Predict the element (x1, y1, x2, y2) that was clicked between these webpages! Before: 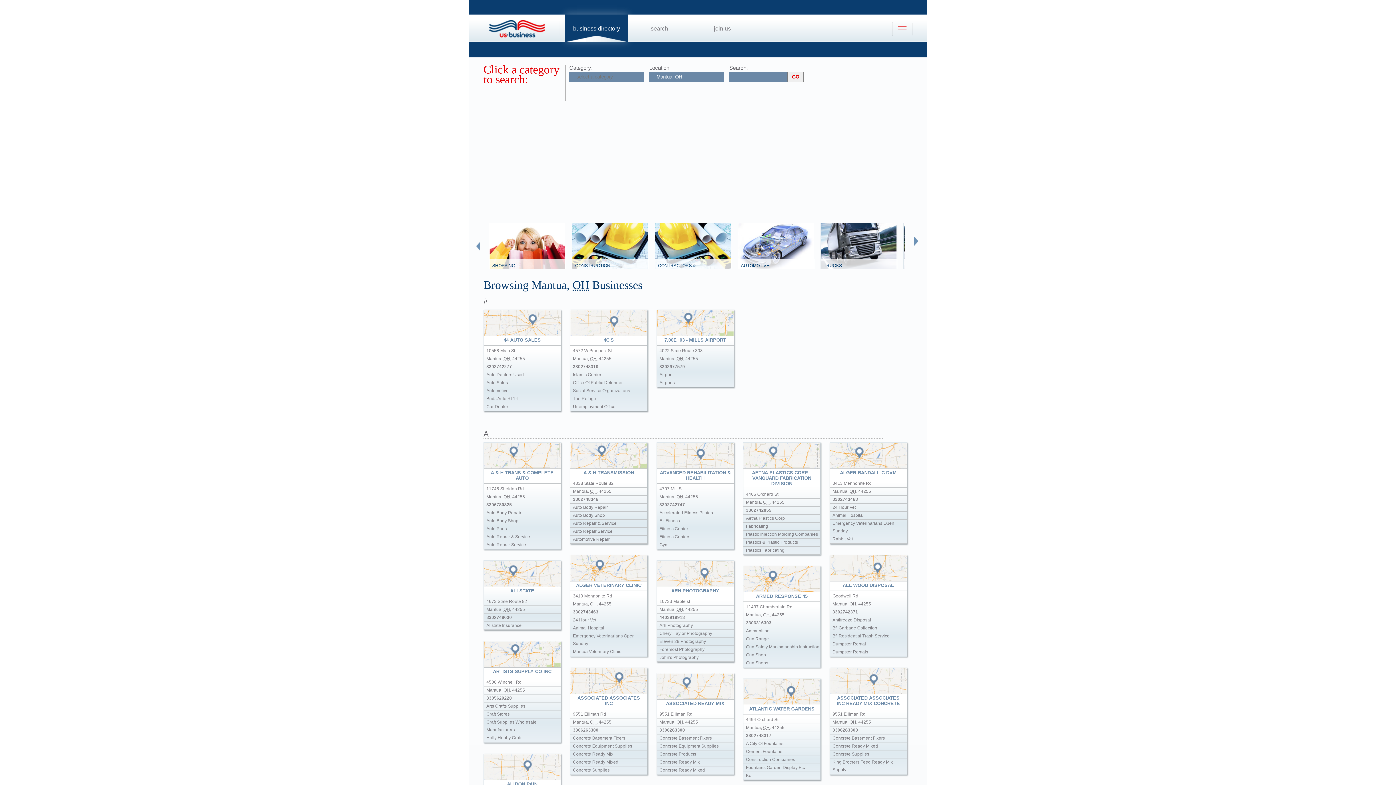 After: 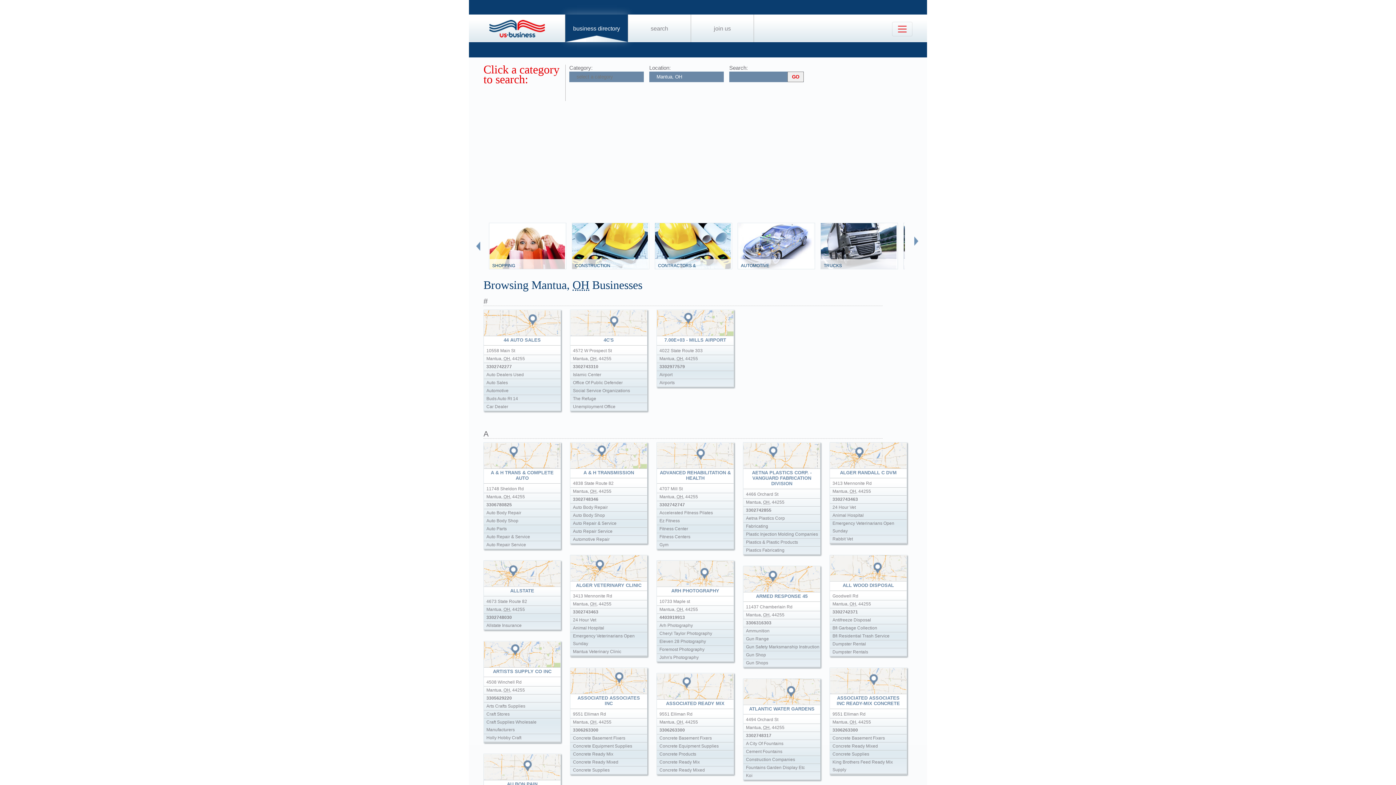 Action: label: A bbox: (483, 429, 882, 438)